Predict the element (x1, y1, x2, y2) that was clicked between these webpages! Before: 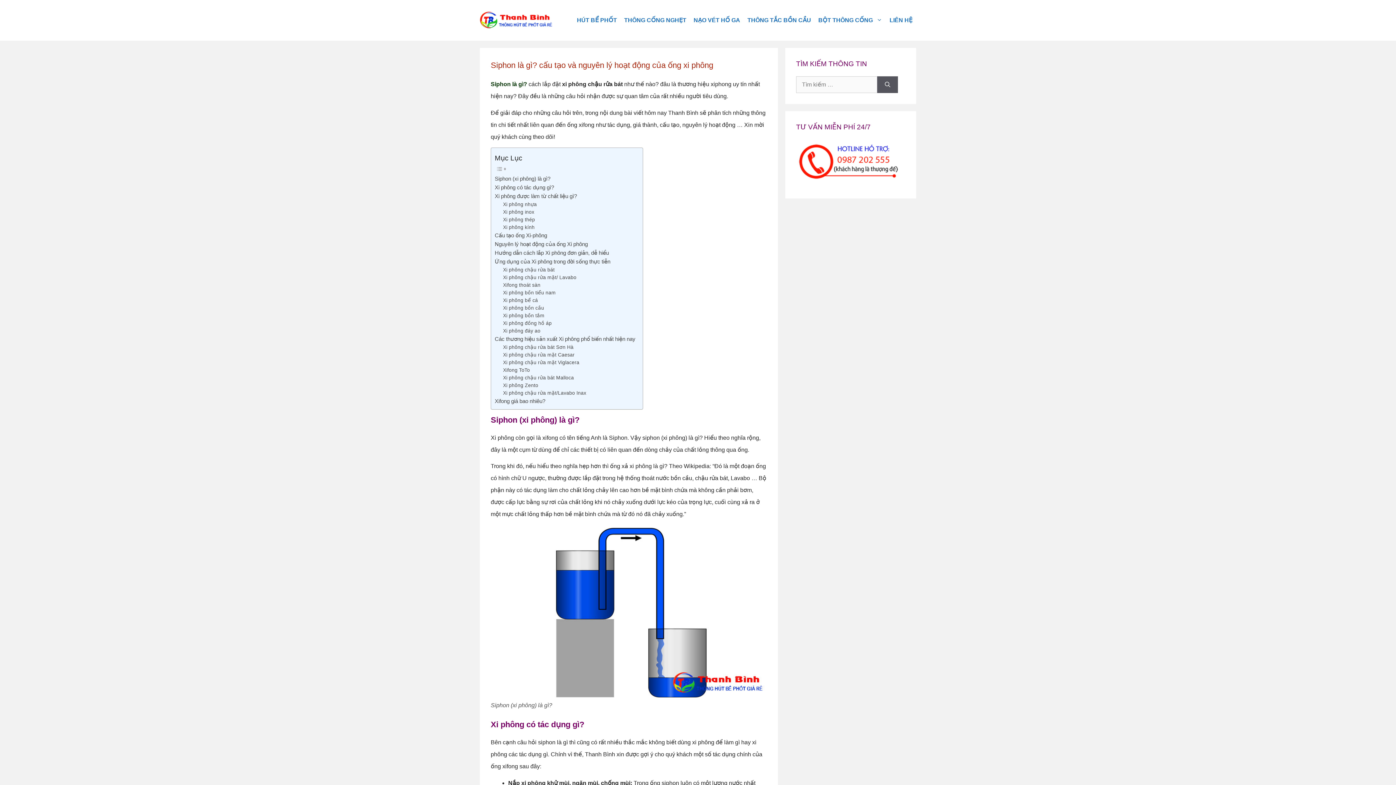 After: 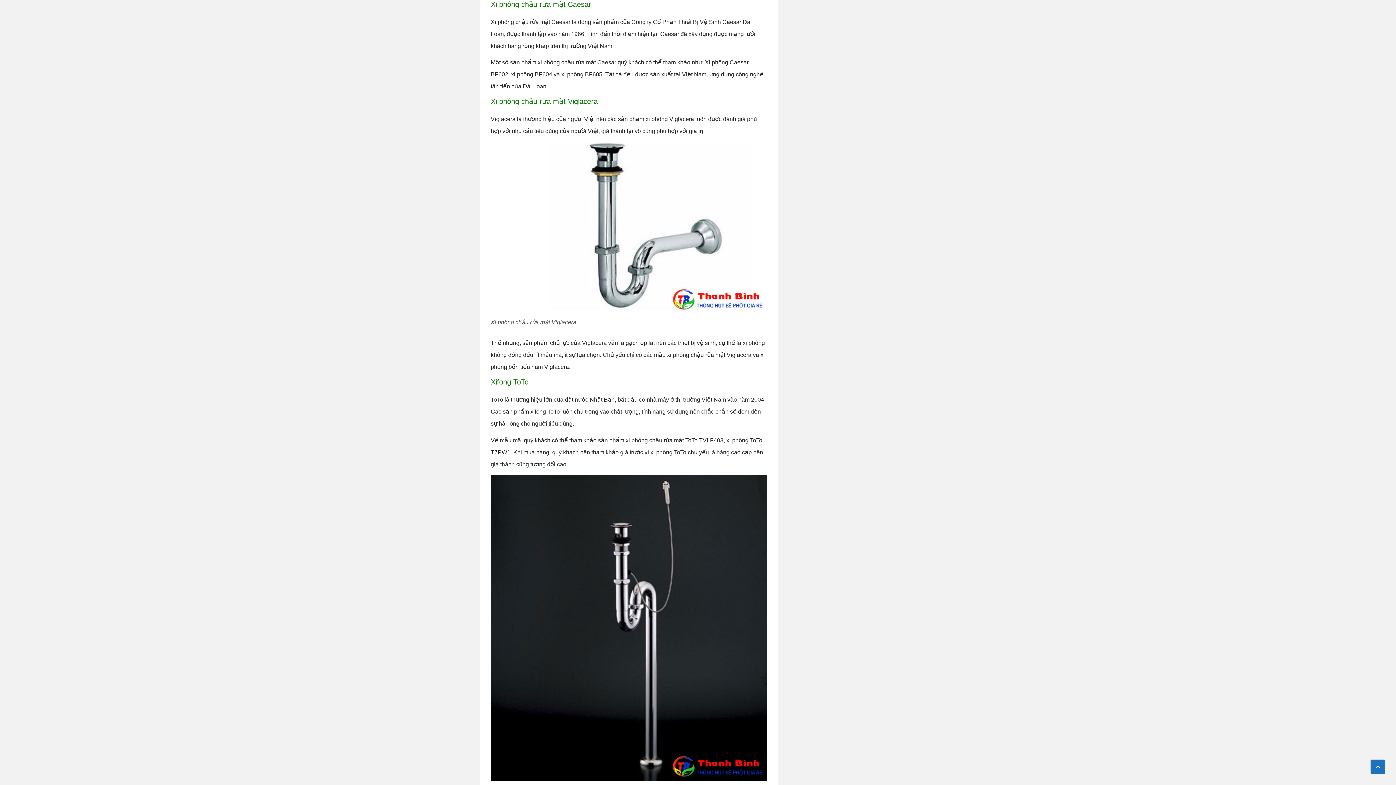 Action: bbox: (503, 351, 574, 358) label: Xi phông chậu rửa mặt Caesar